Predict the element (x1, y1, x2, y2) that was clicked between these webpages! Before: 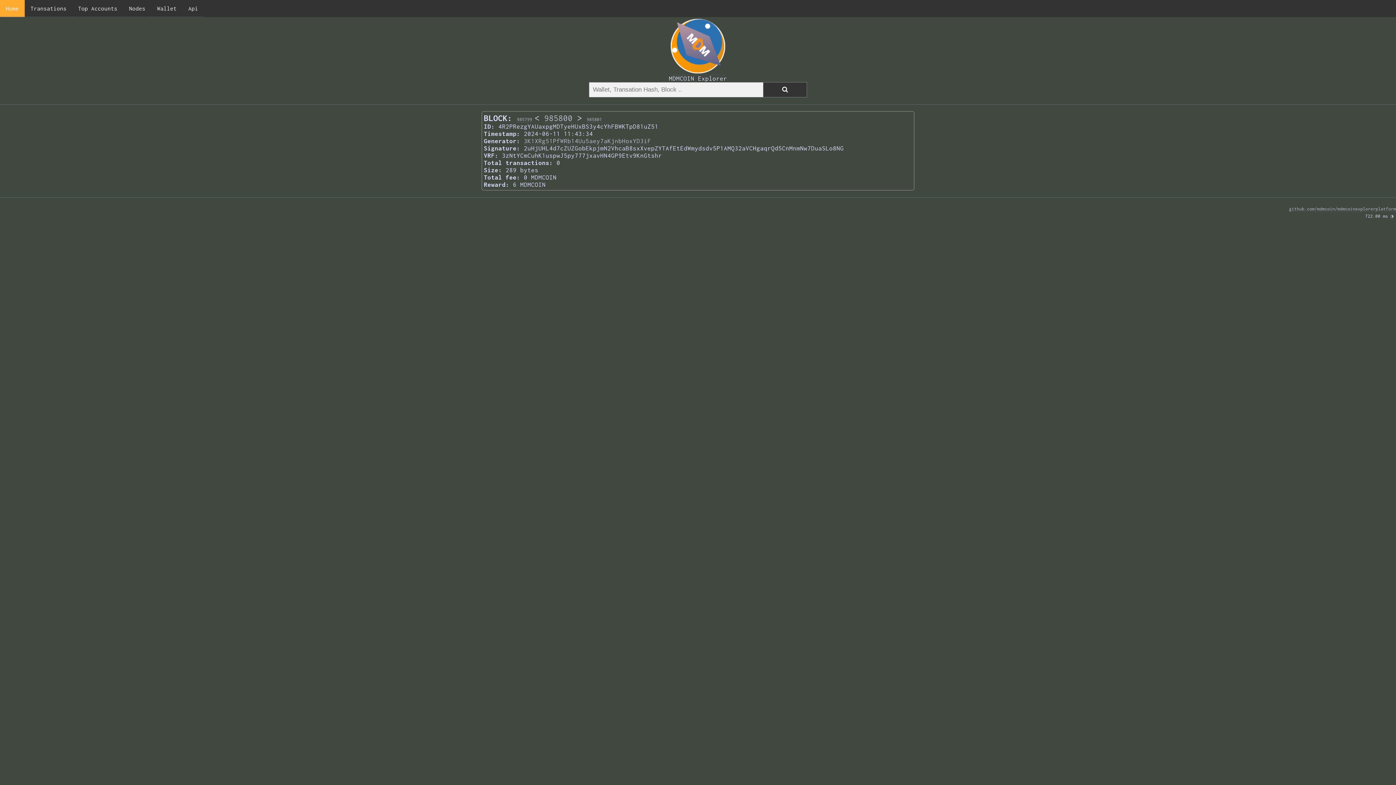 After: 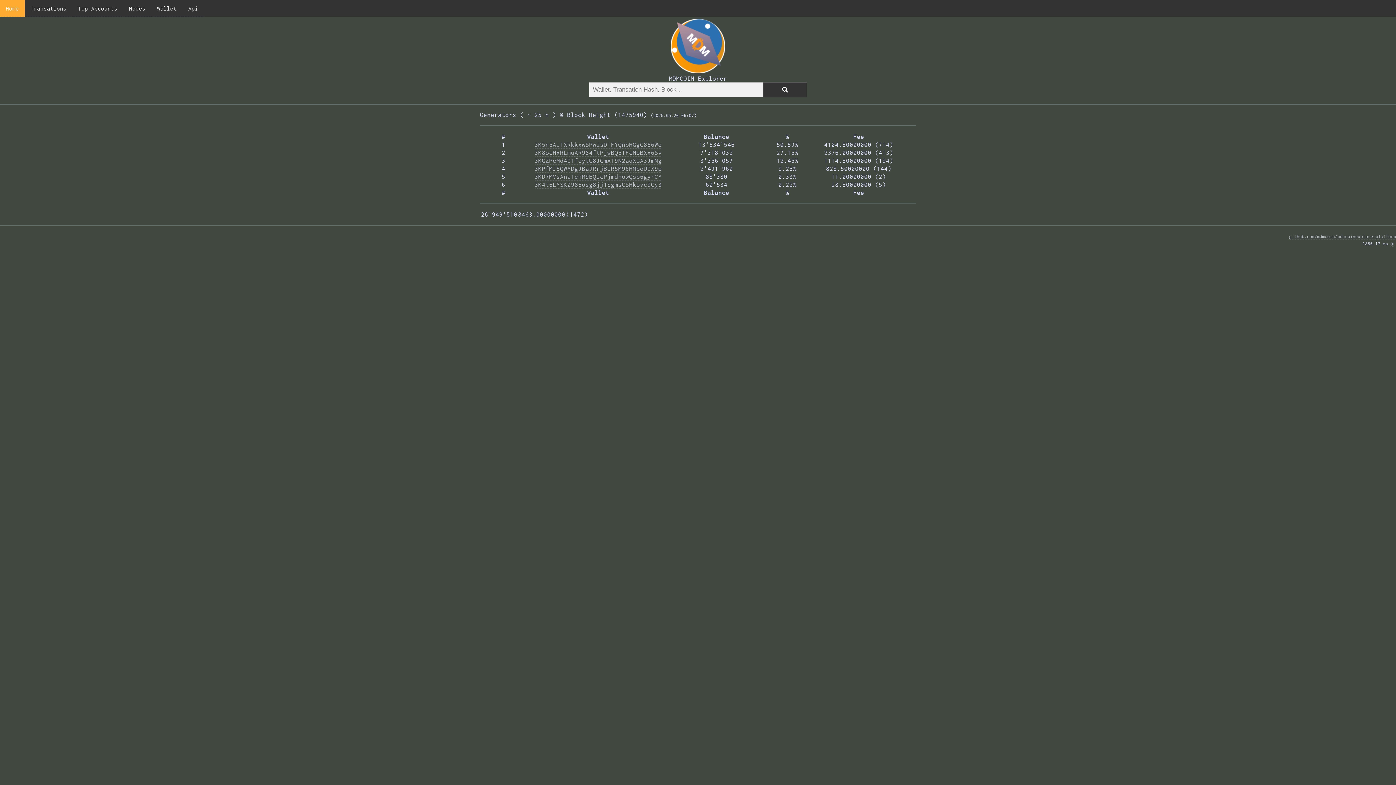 Action: bbox: (670, 67, 725, 75)